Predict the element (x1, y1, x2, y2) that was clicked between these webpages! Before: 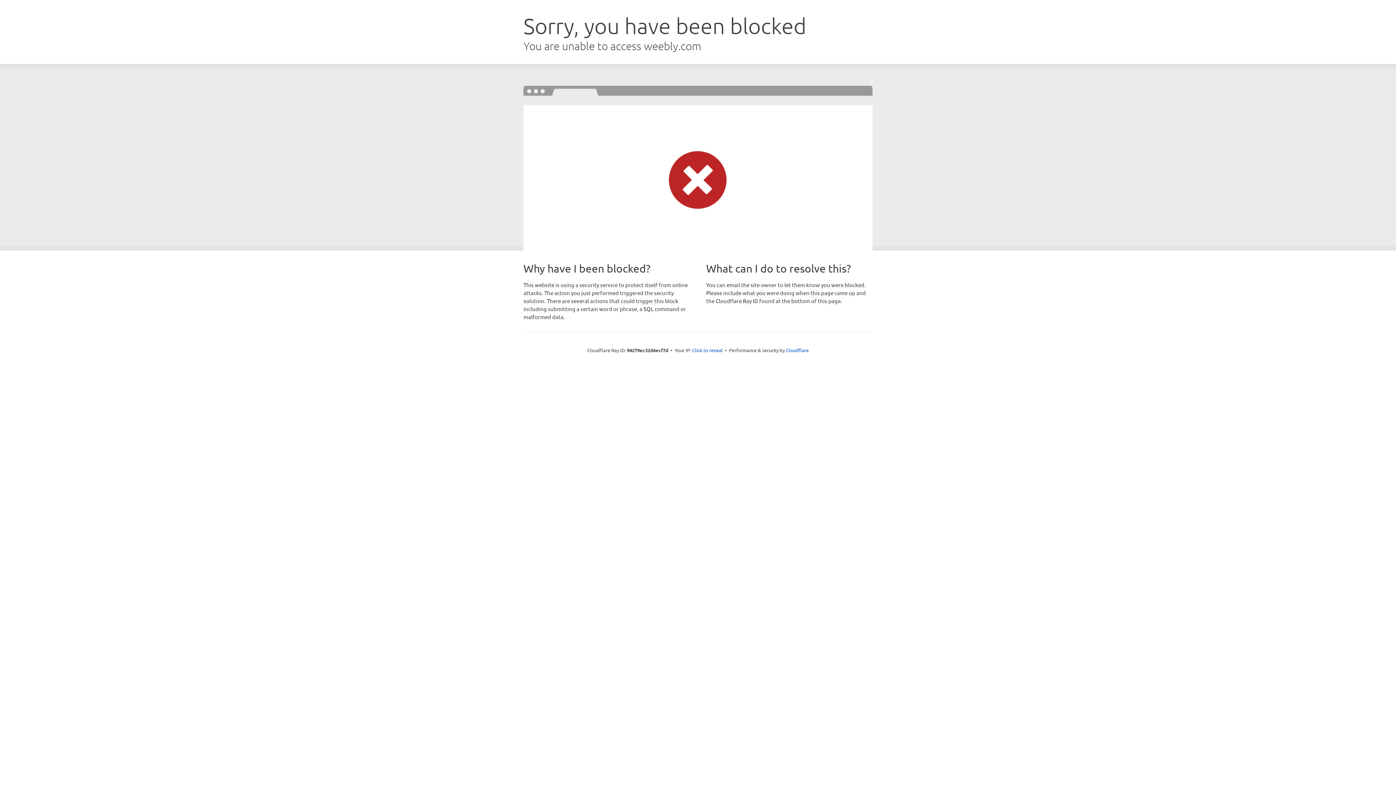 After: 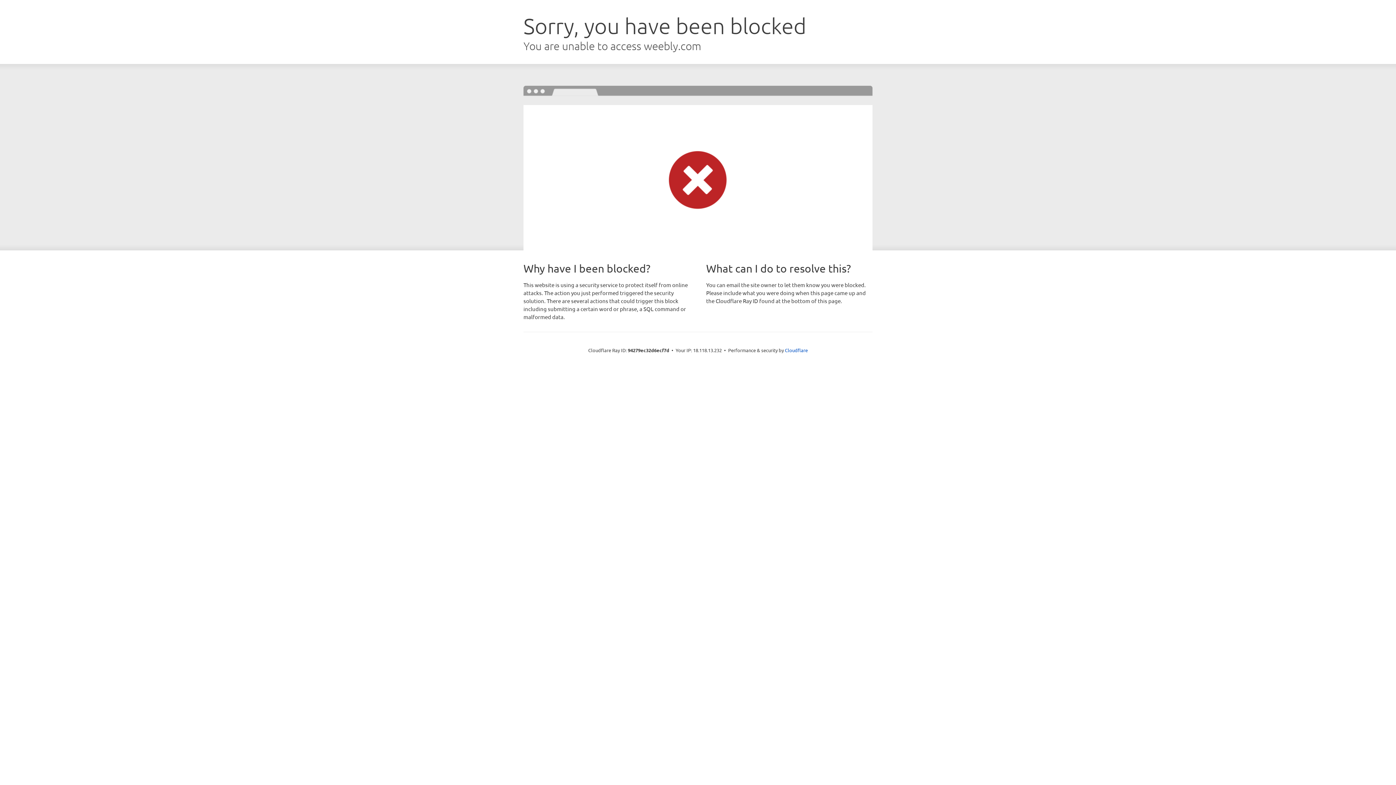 Action: bbox: (692, 346, 722, 353) label: Click to reveal